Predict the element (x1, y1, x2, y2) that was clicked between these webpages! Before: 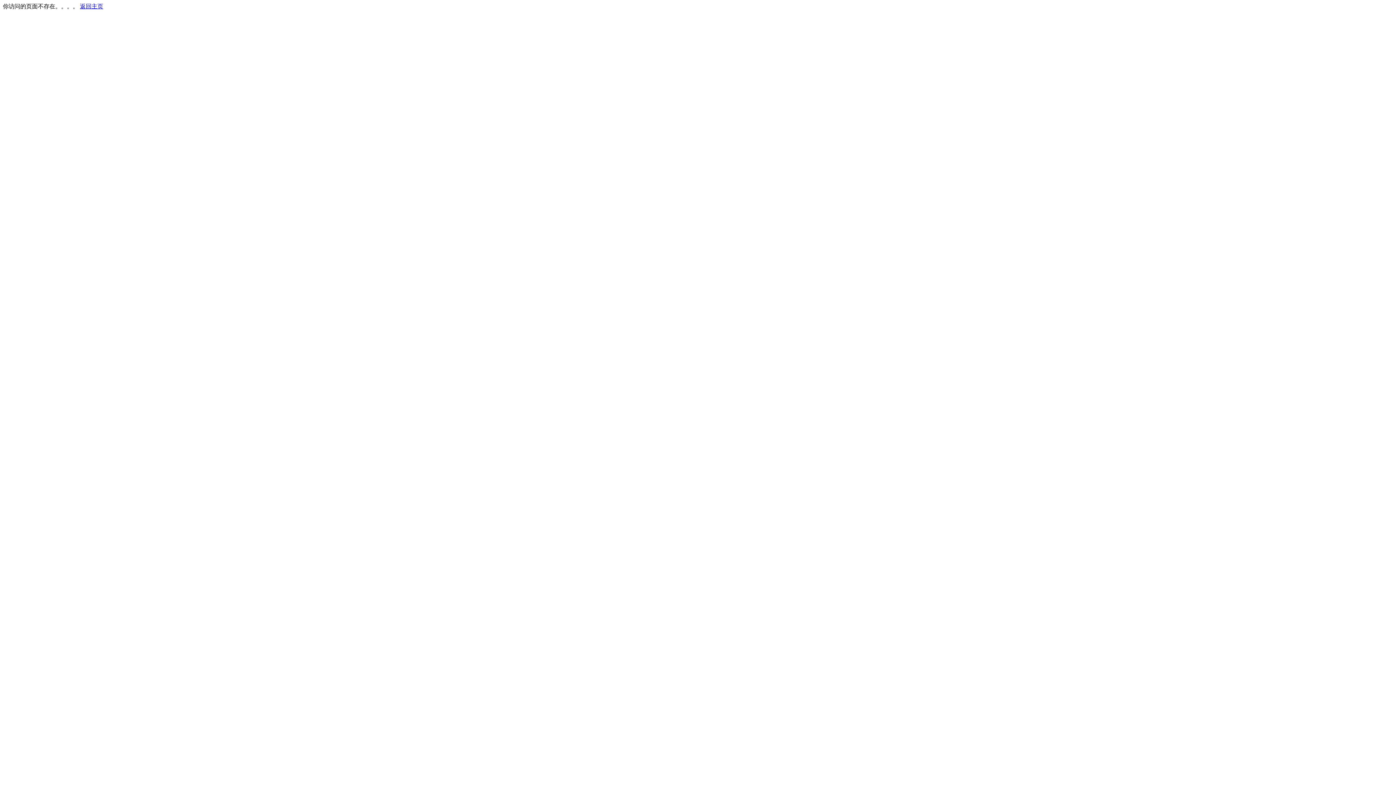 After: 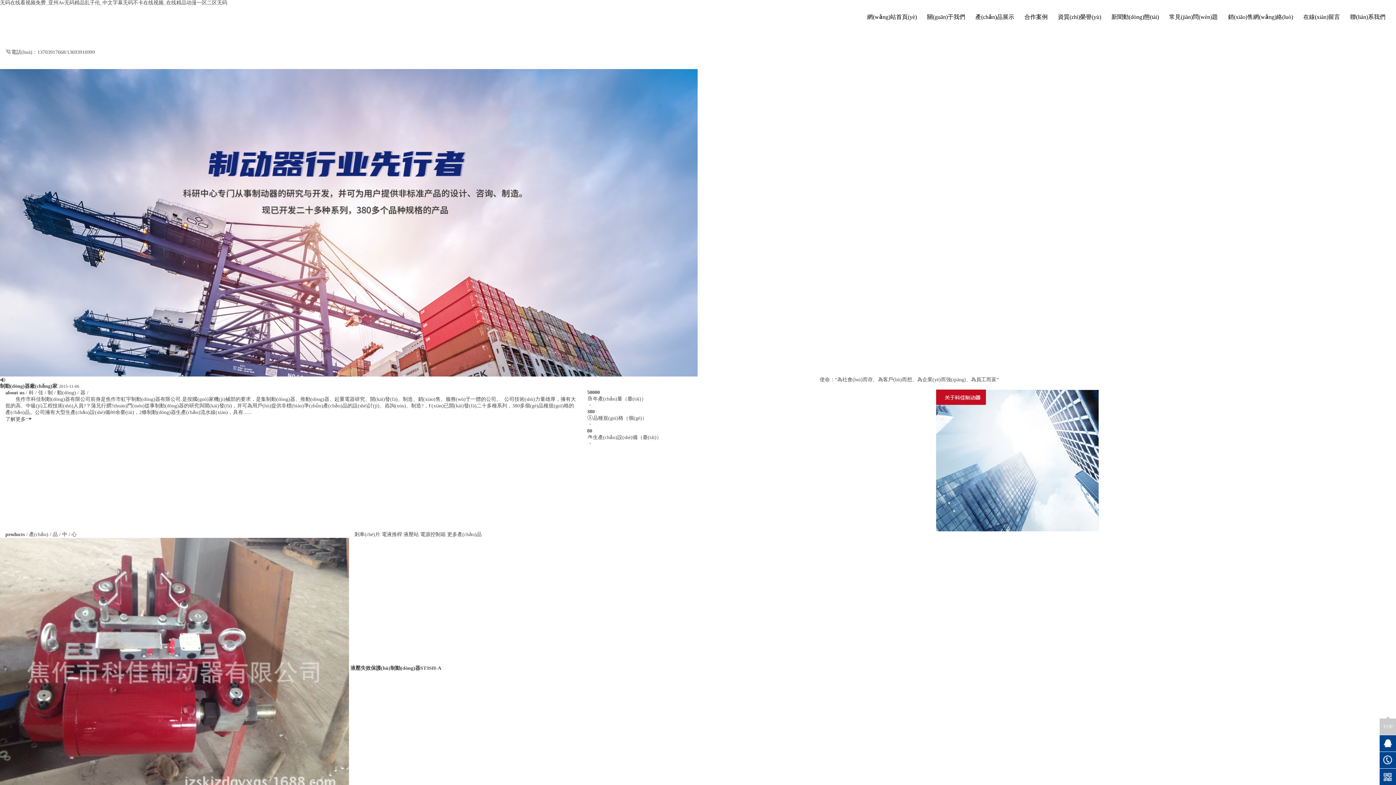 Action: bbox: (80, 3, 103, 9) label: 返回主页